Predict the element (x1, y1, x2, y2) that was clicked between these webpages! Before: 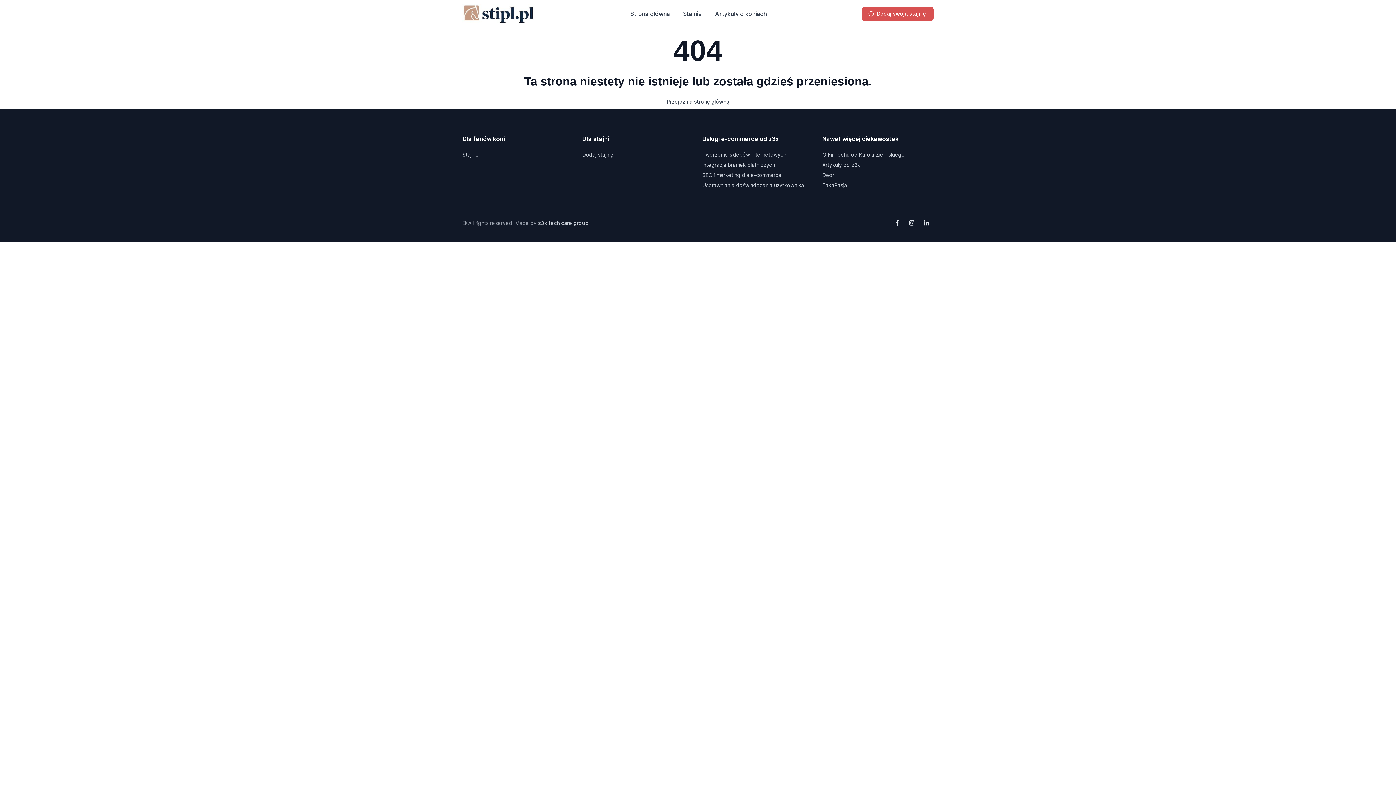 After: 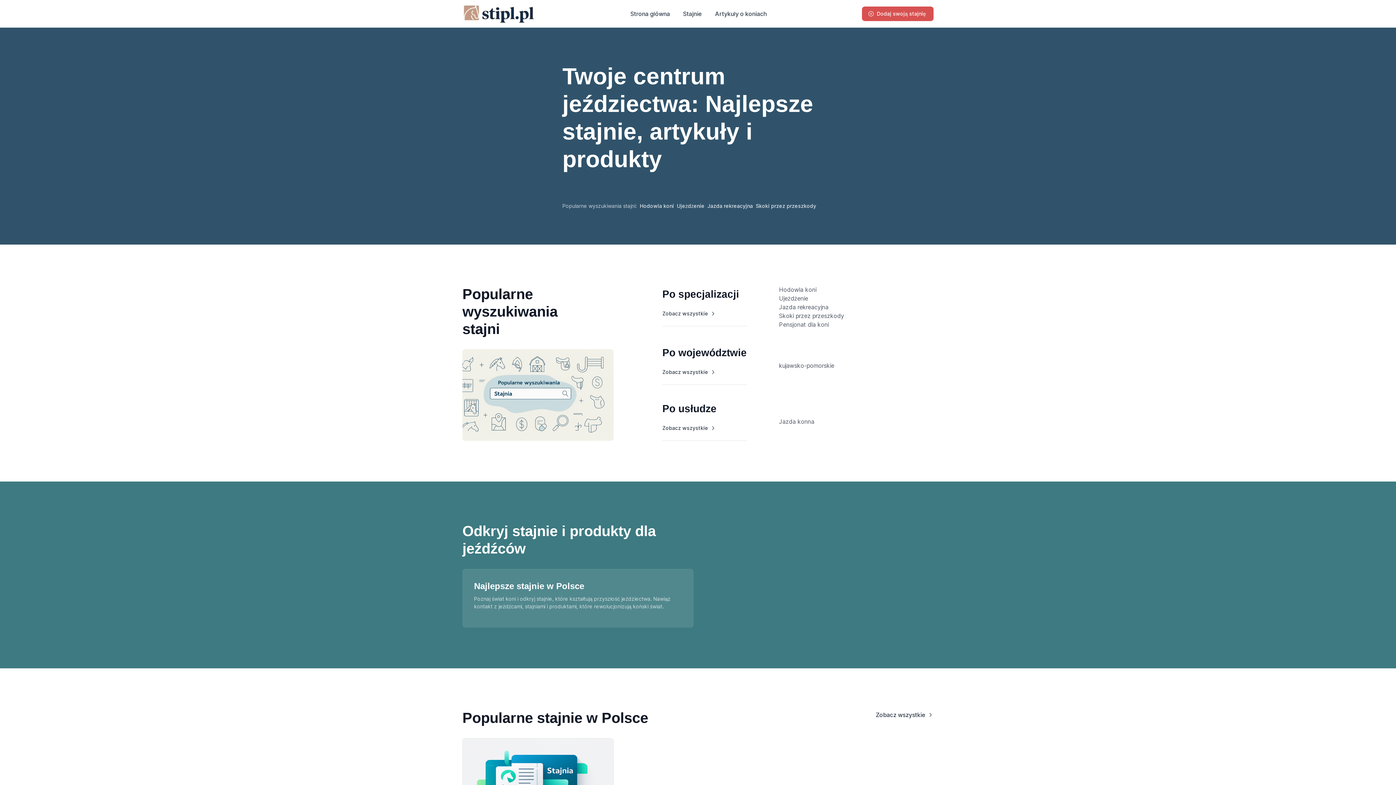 Action: bbox: (462, 4, 535, 23)